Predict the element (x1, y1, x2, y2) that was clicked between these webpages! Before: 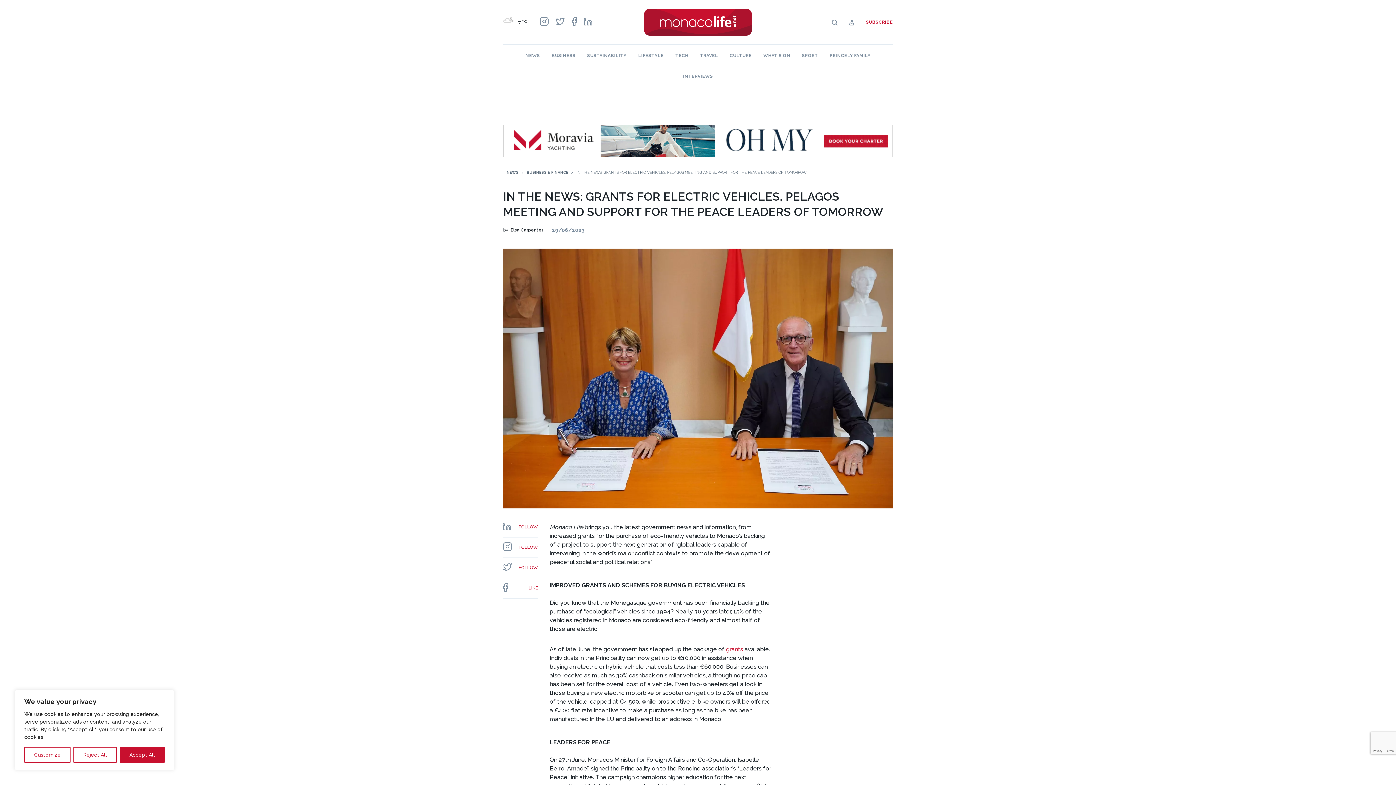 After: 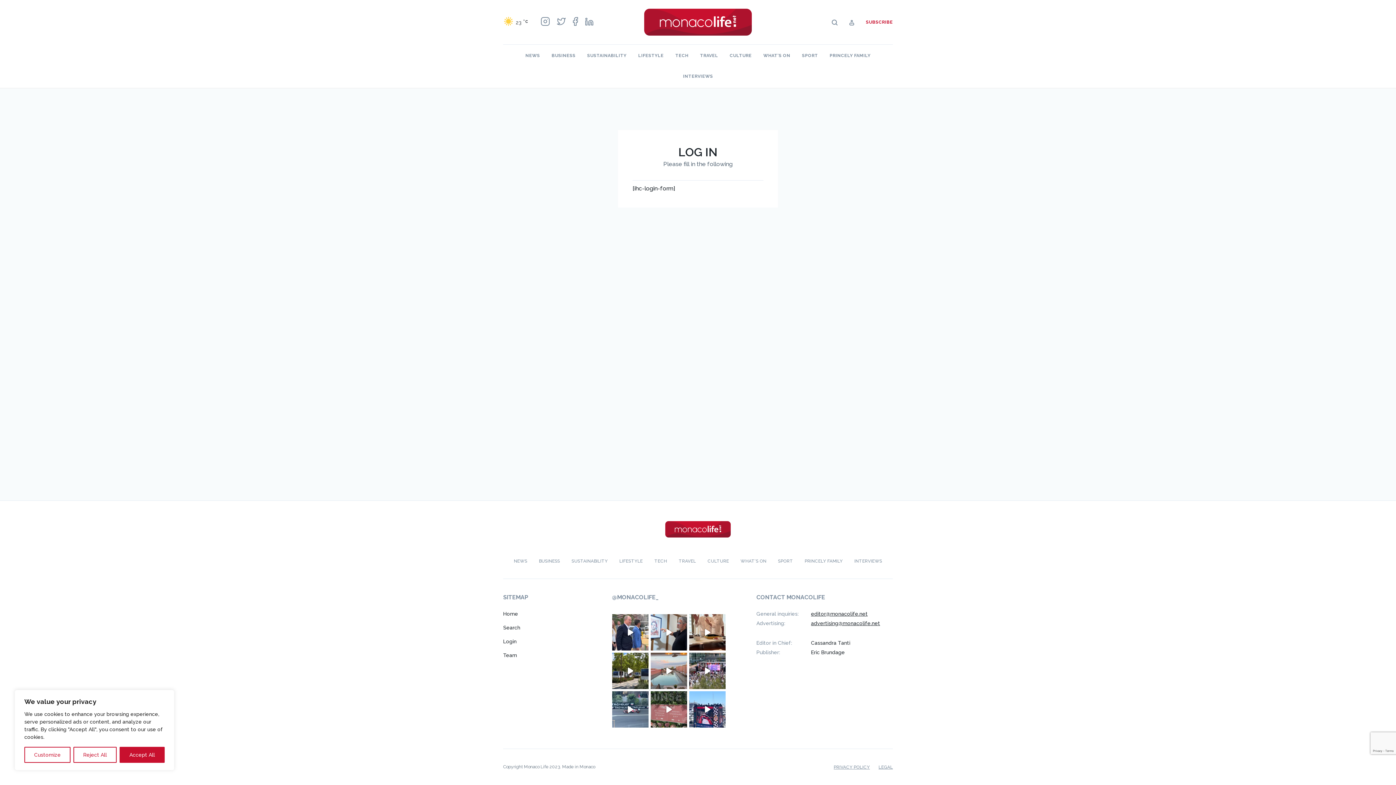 Action: bbox: (849, 19, 853, 24)